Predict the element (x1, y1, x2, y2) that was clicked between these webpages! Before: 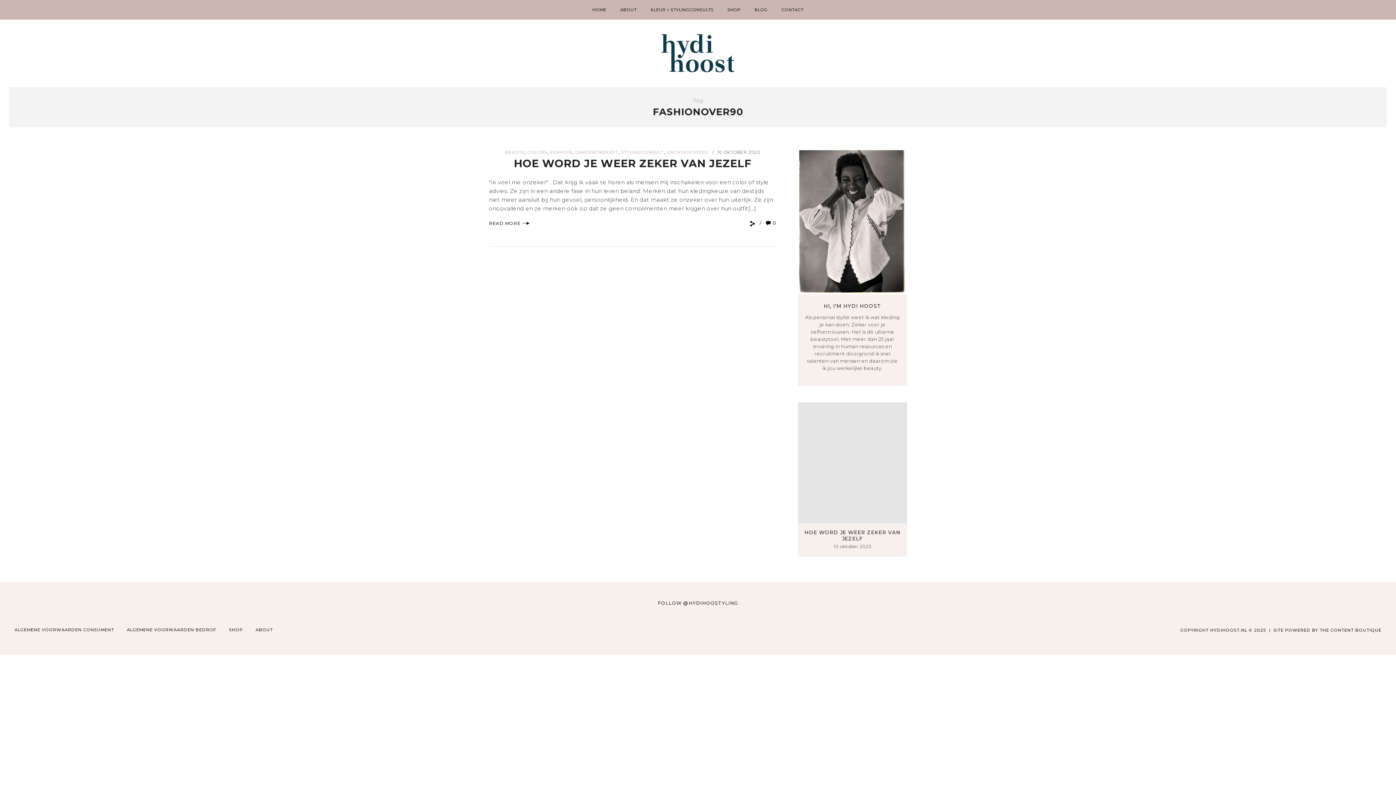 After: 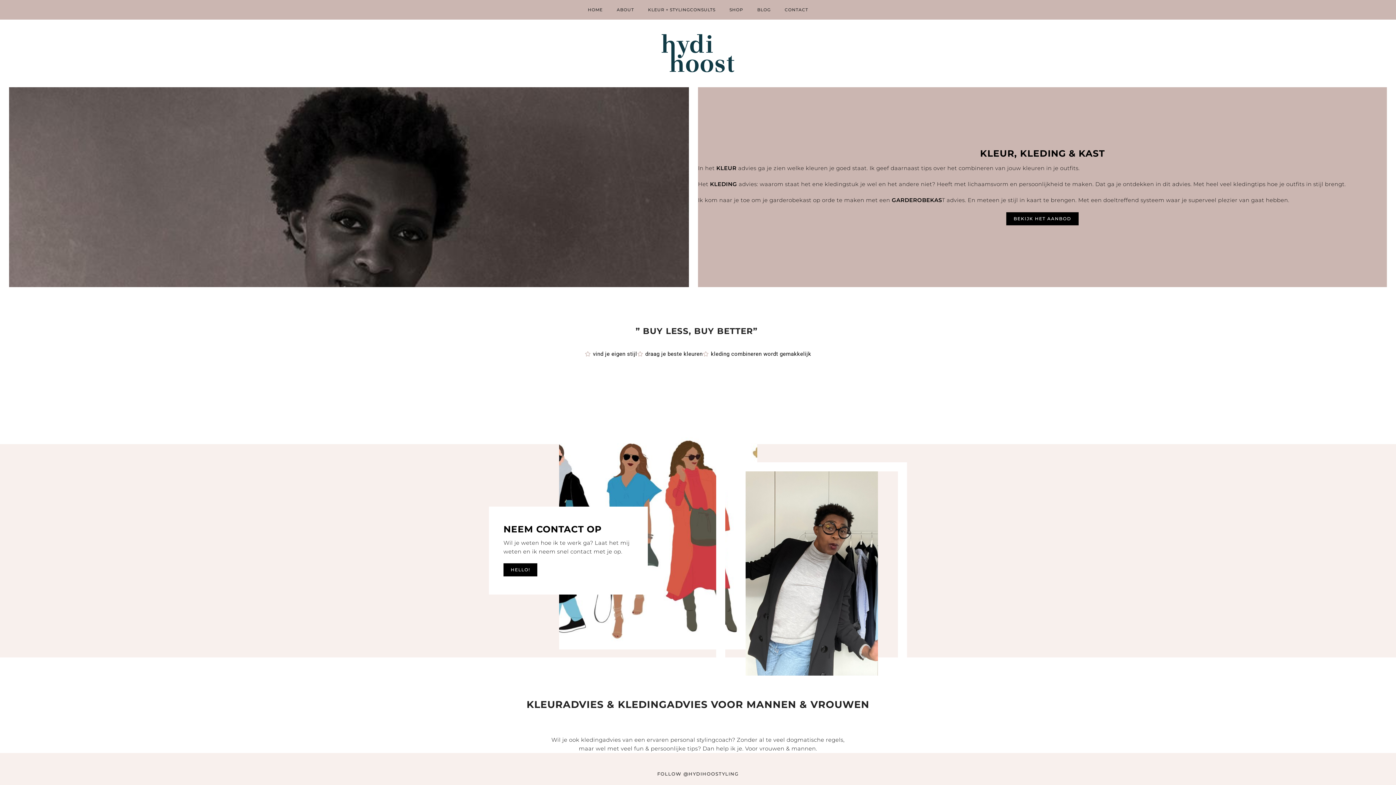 Action: label: KLEUR + STYLINGCONSULTS bbox: (650, 7, 713, 12)